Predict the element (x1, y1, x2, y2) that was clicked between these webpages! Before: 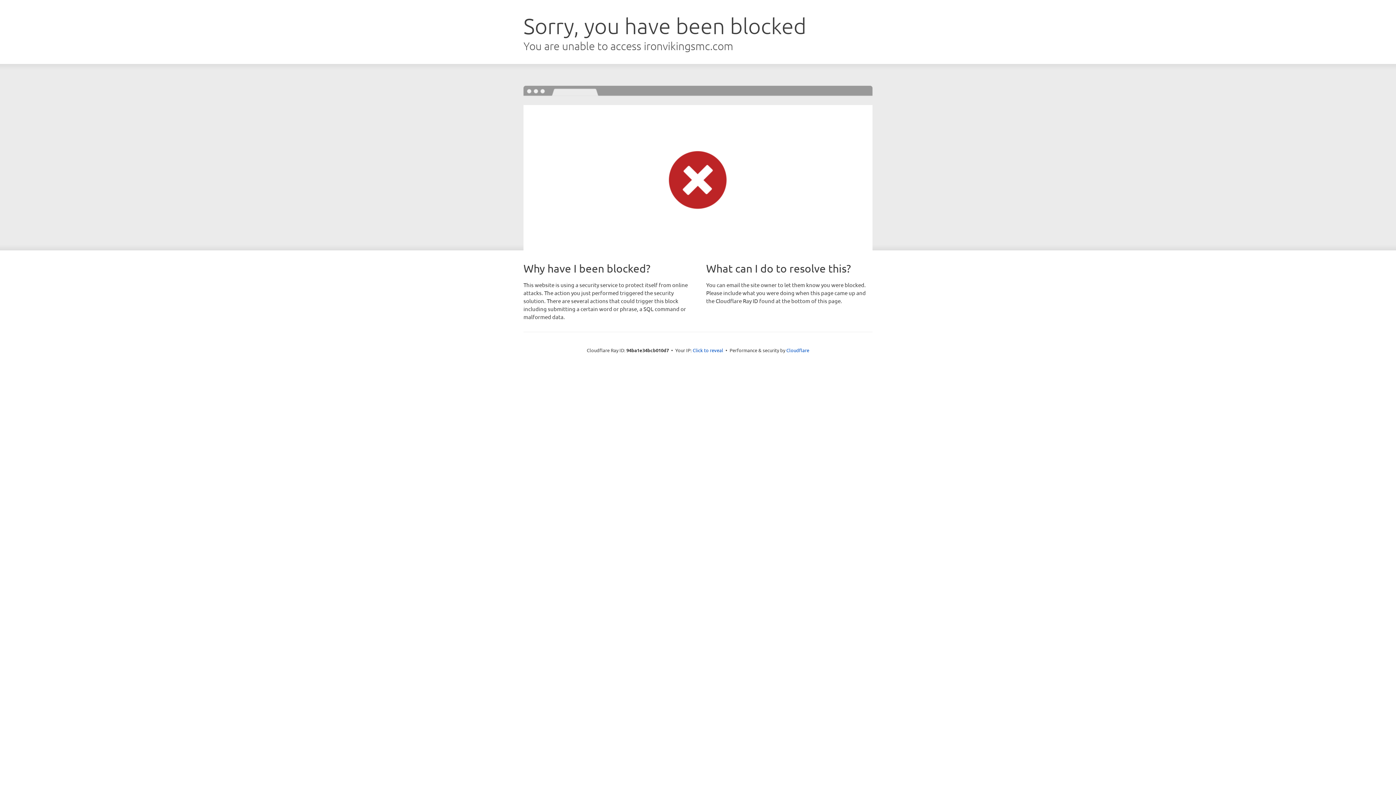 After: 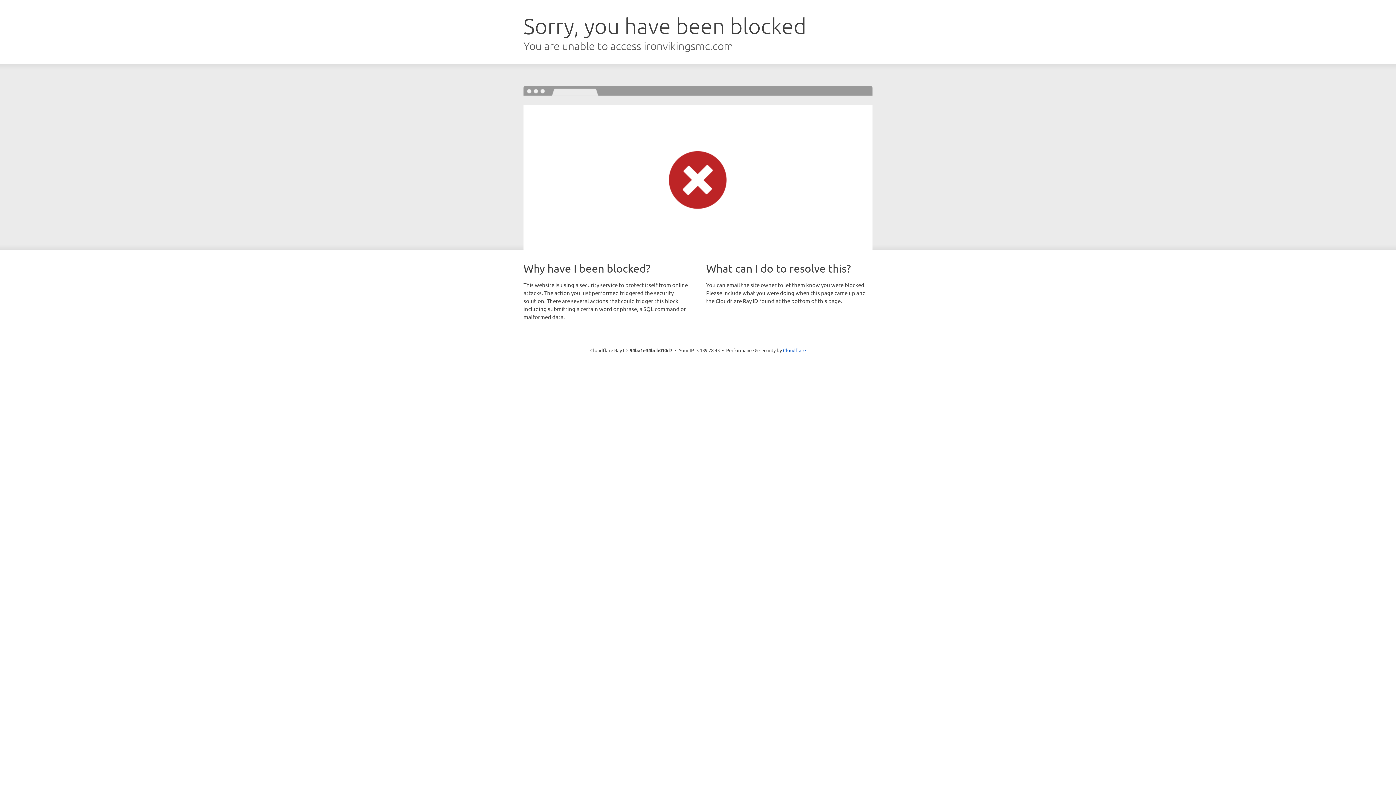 Action: label: Click to reveal bbox: (692, 346, 723, 353)